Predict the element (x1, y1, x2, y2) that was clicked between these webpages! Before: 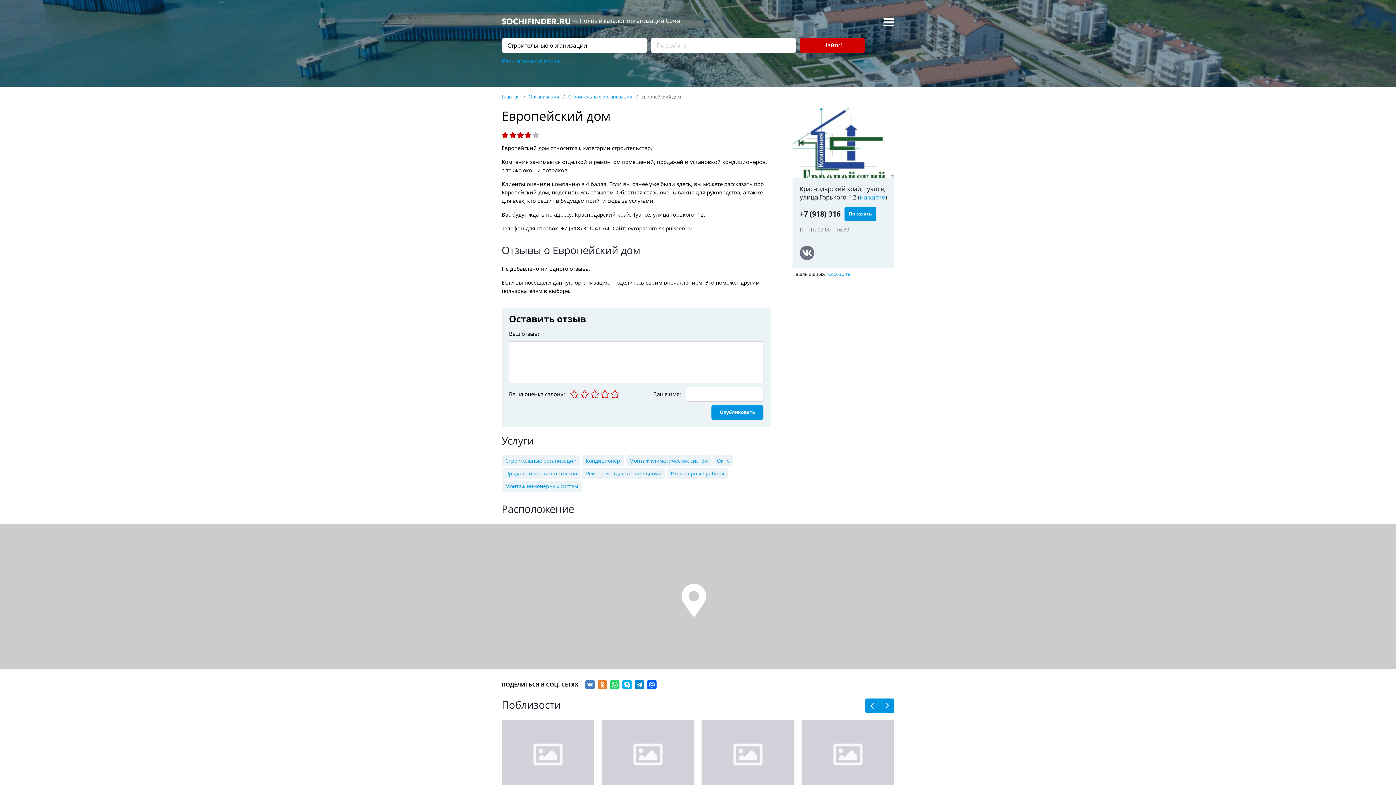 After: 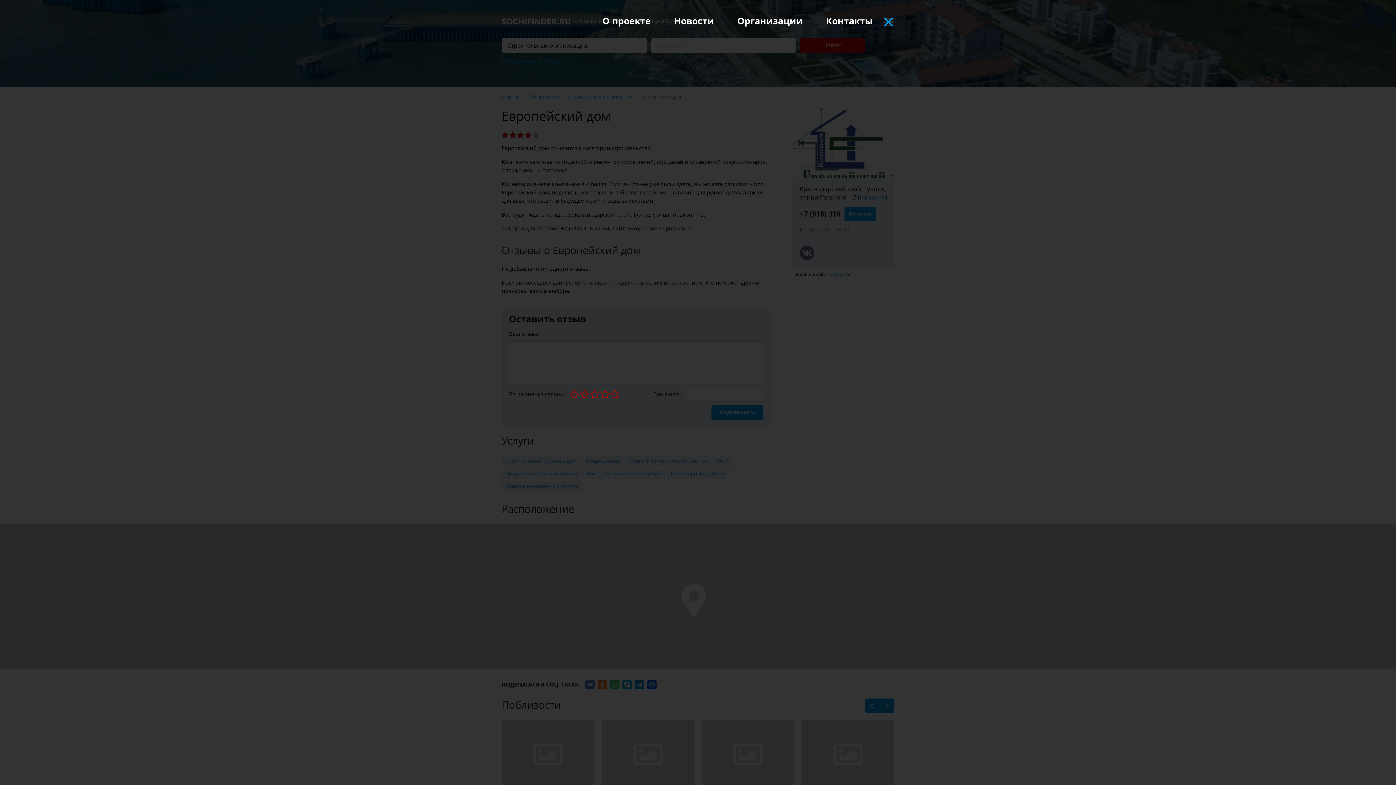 Action: bbox: (883, 18, 894, 26)